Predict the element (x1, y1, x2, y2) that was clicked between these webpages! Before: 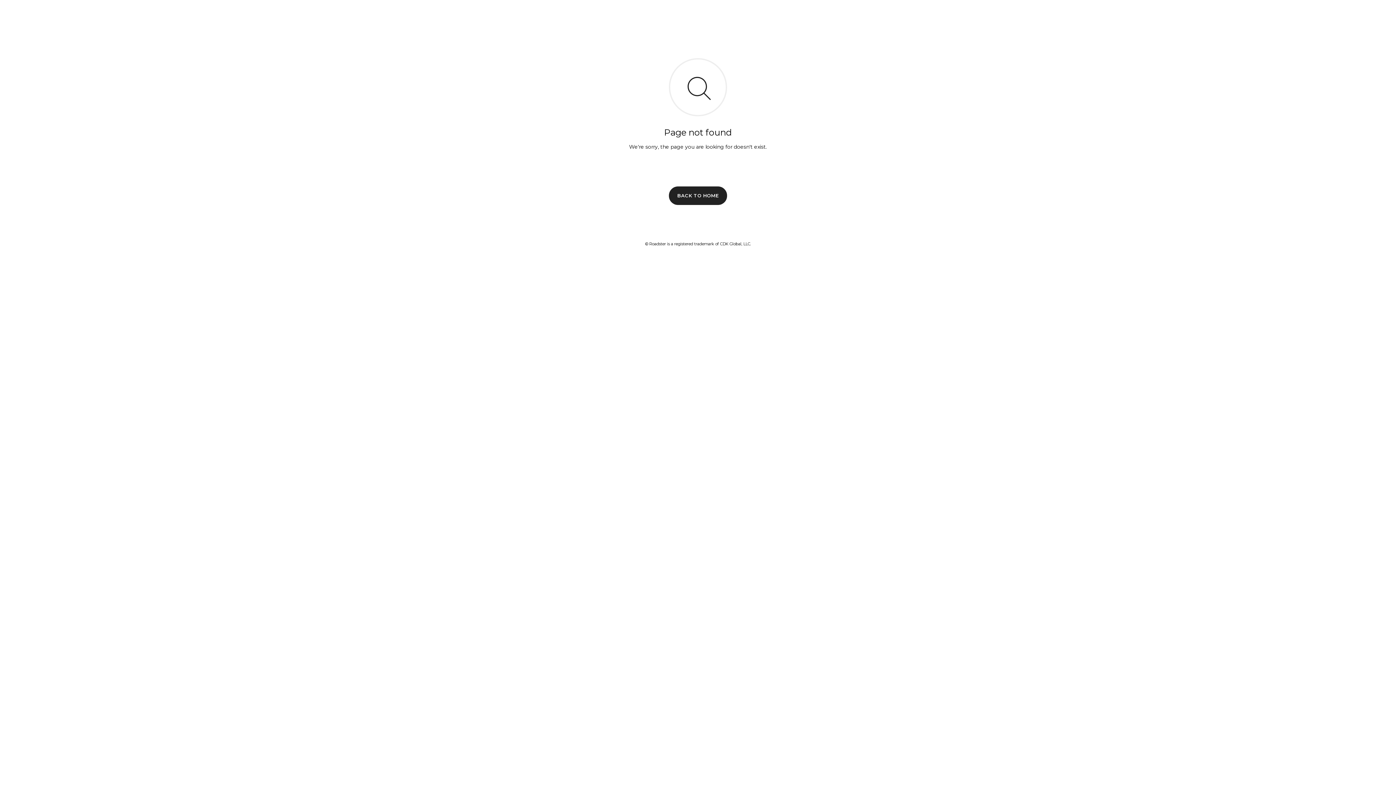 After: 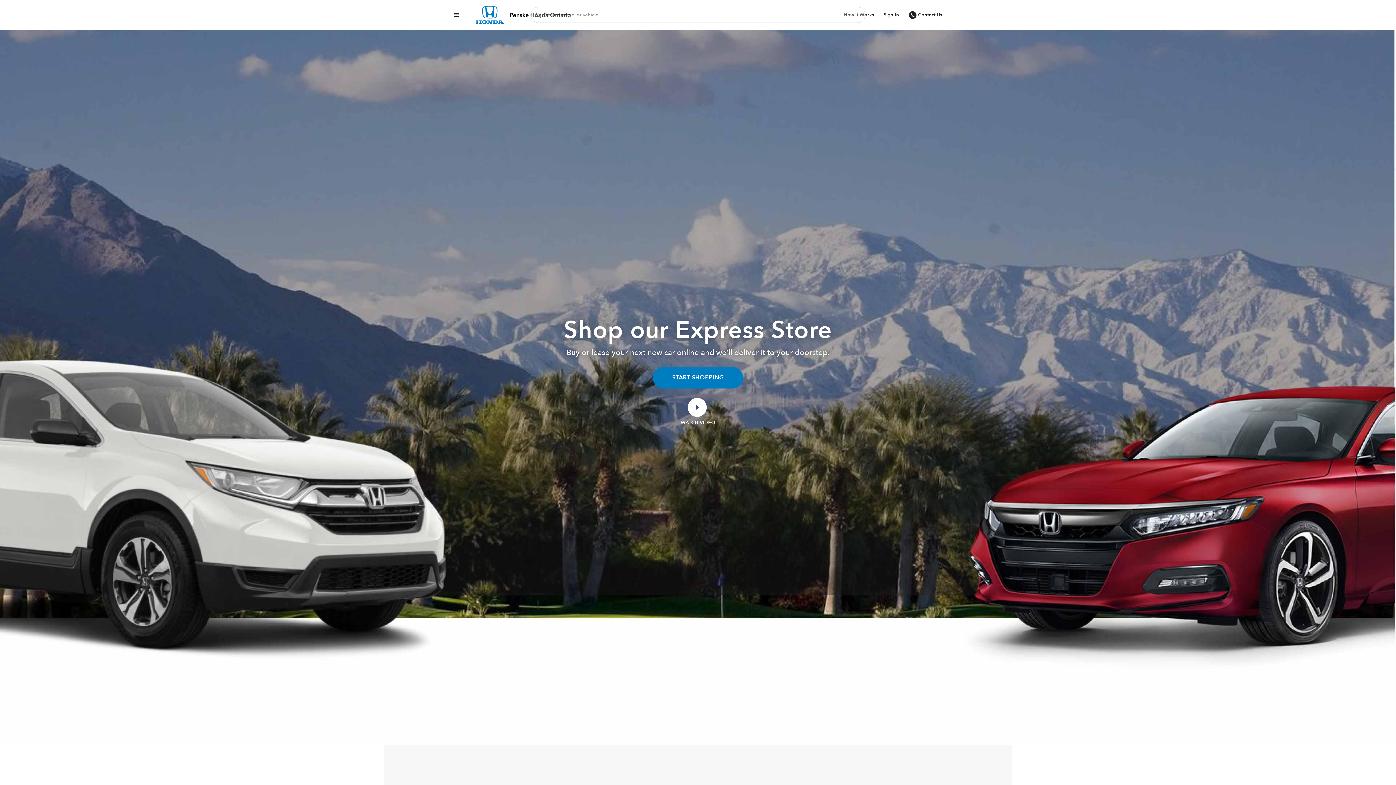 Action: bbox: (669, 186, 727, 204) label: BACK TO HOME